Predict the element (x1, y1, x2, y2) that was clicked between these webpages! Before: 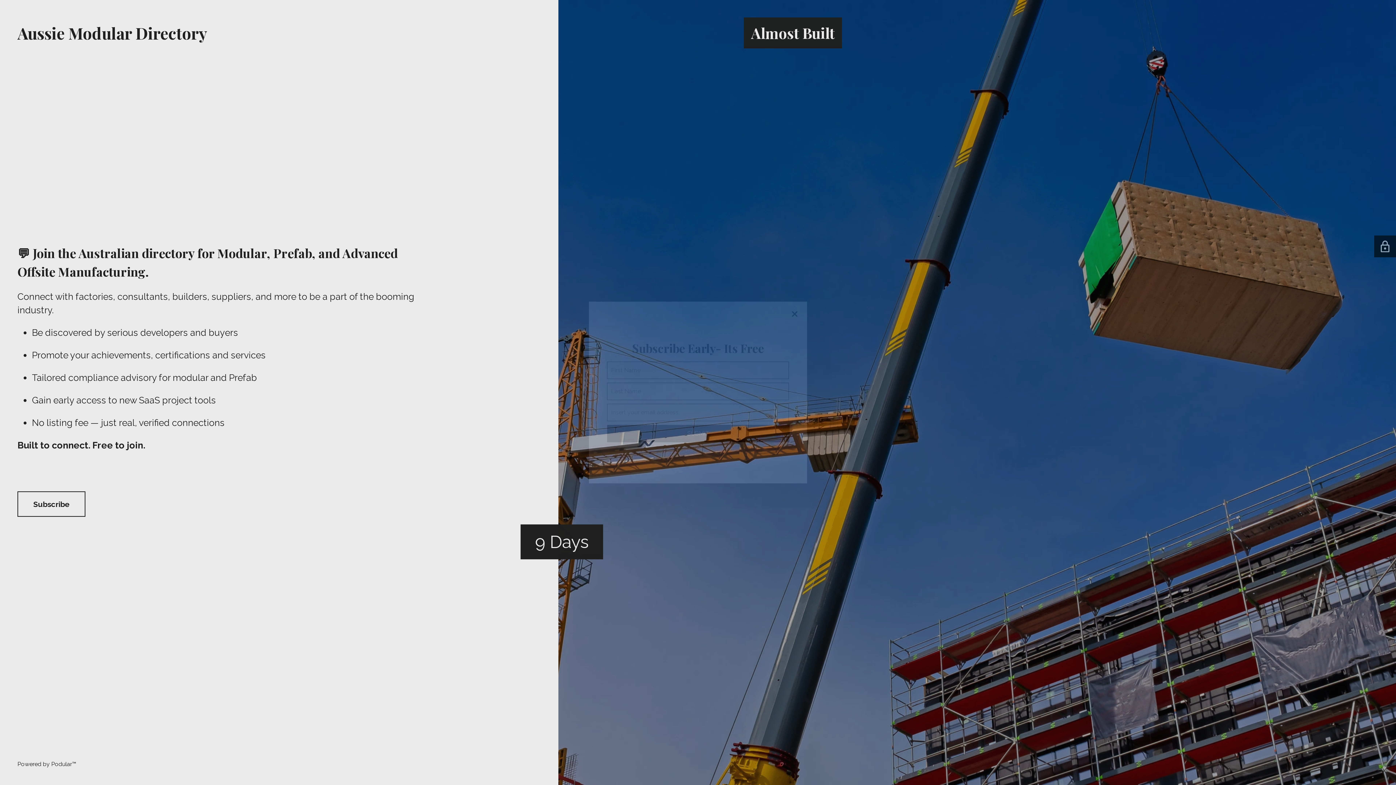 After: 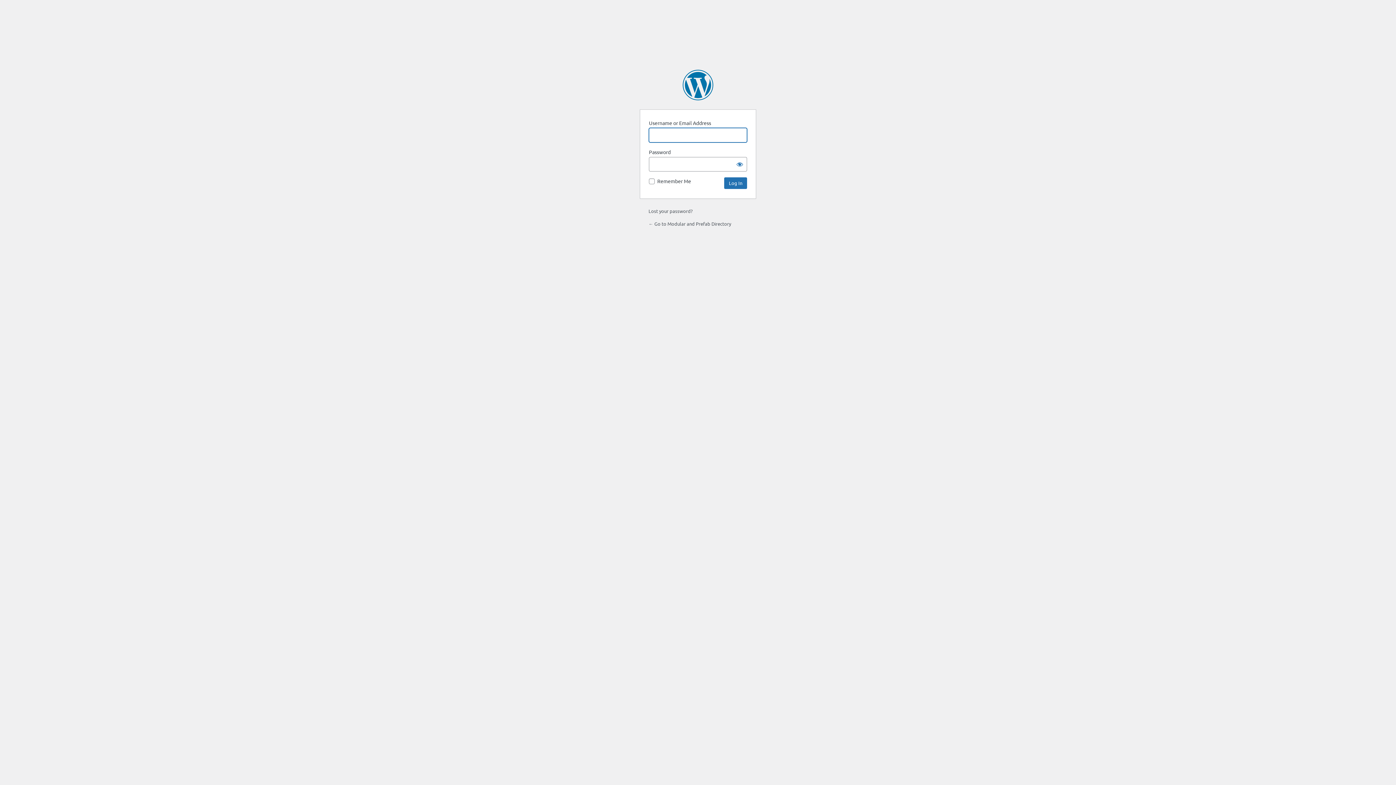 Action: bbox: (1381, 240, 1389, 252)